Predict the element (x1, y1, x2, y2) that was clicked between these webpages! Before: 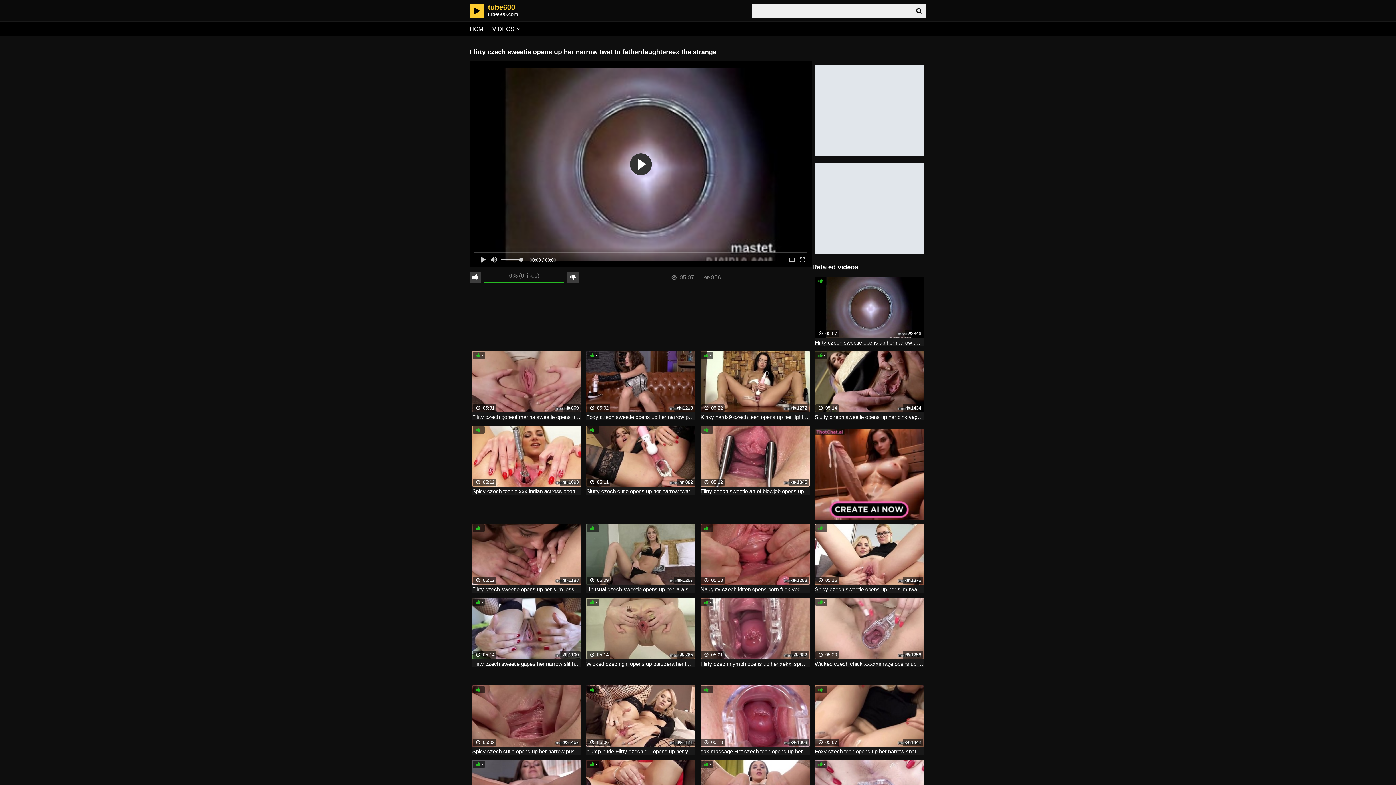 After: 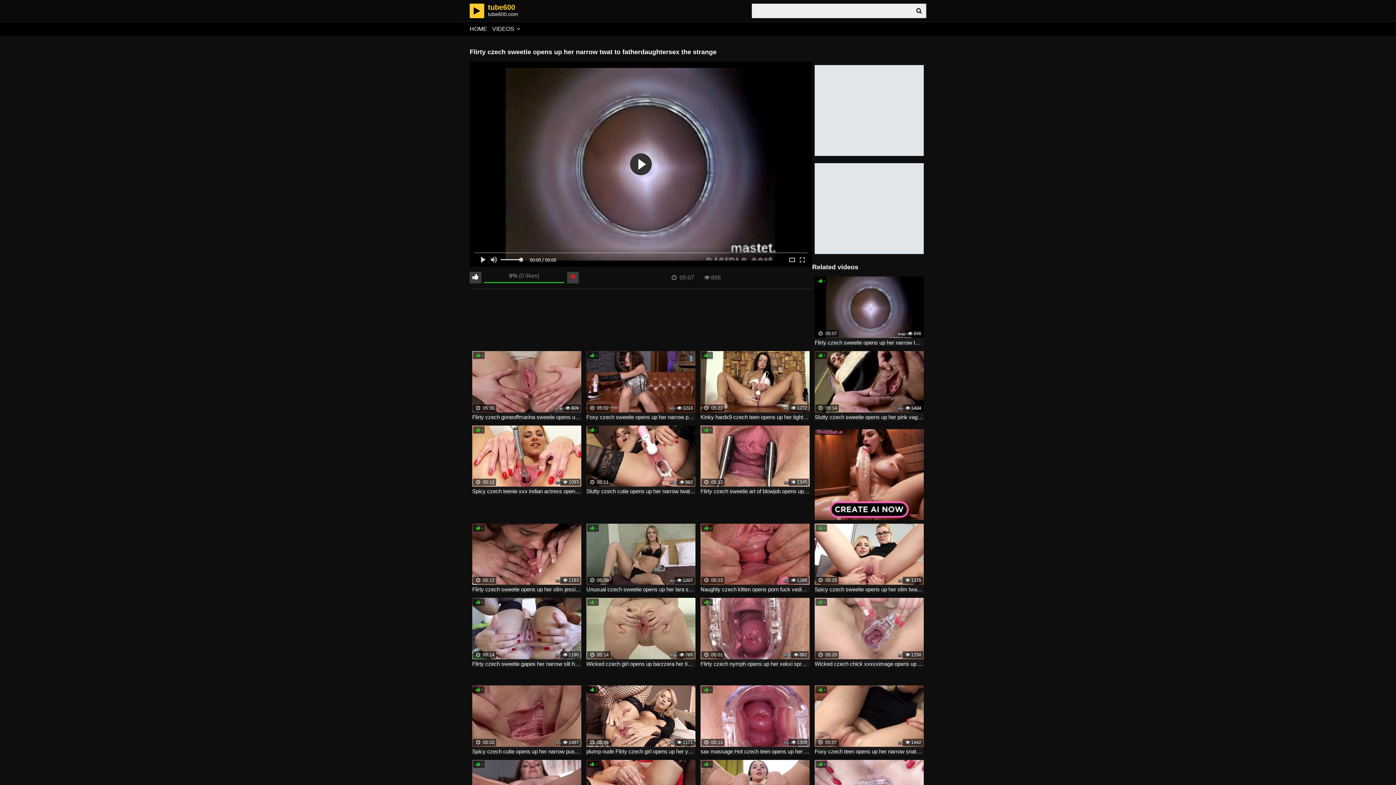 Action: bbox: (567, 272, 578, 283)